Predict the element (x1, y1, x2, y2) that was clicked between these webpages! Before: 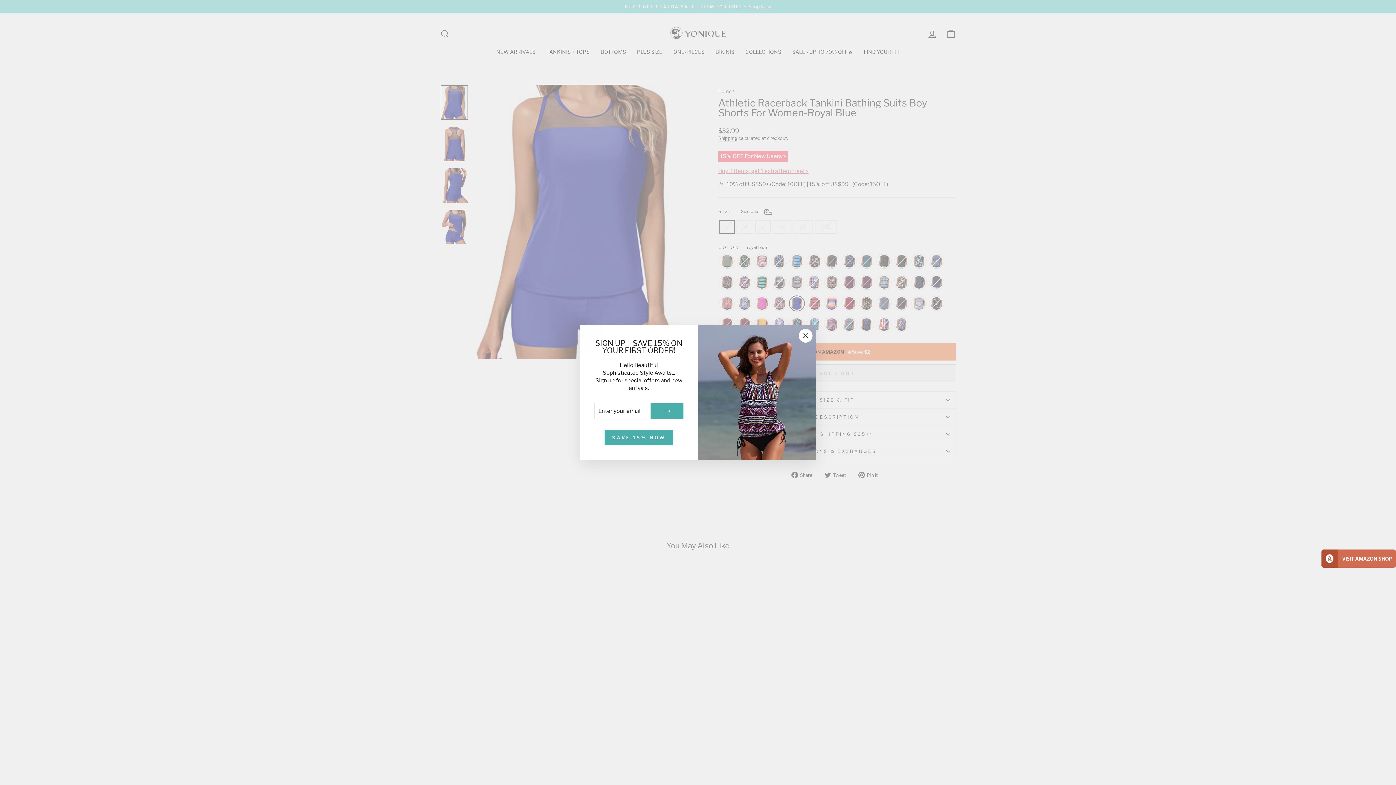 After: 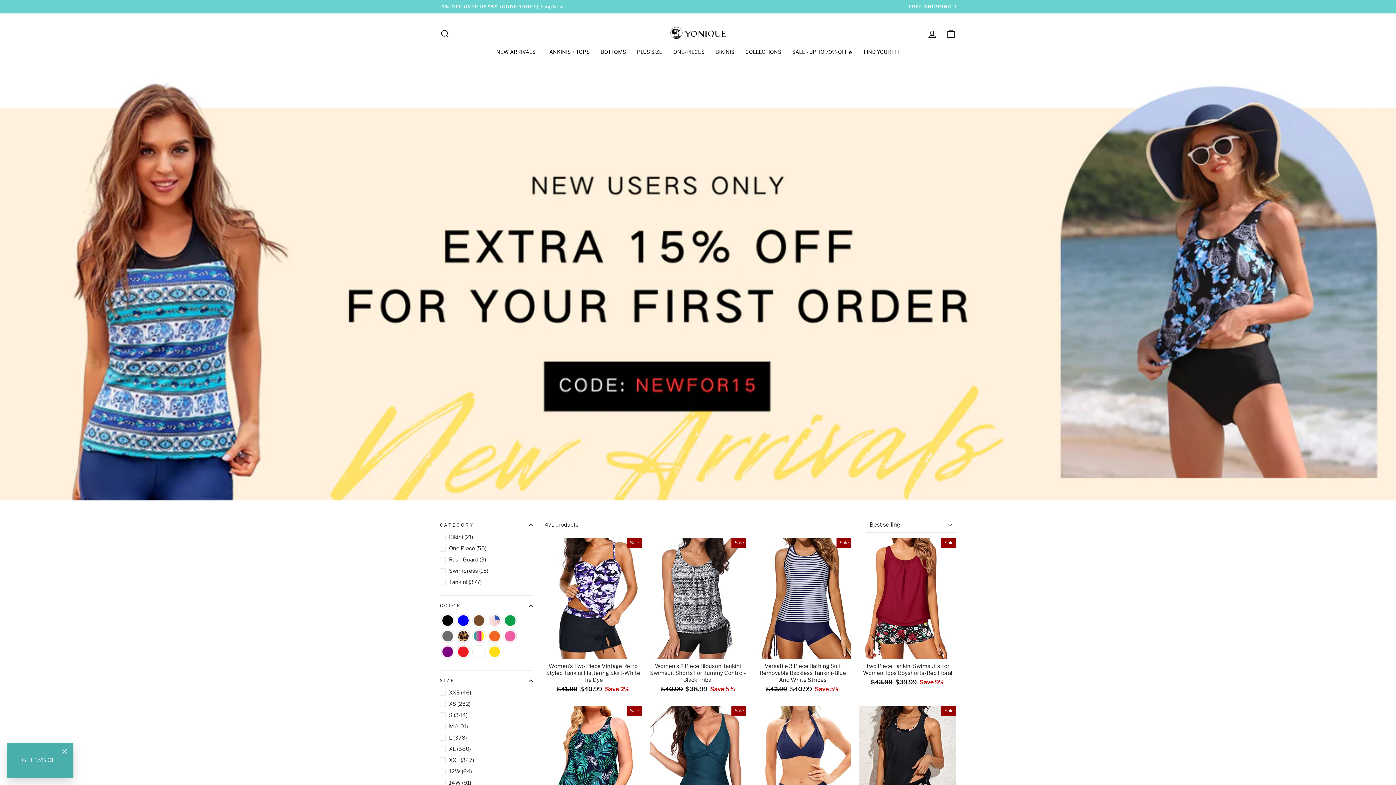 Action: label: SAVE 15% NOW bbox: (604, 441, 673, 456)